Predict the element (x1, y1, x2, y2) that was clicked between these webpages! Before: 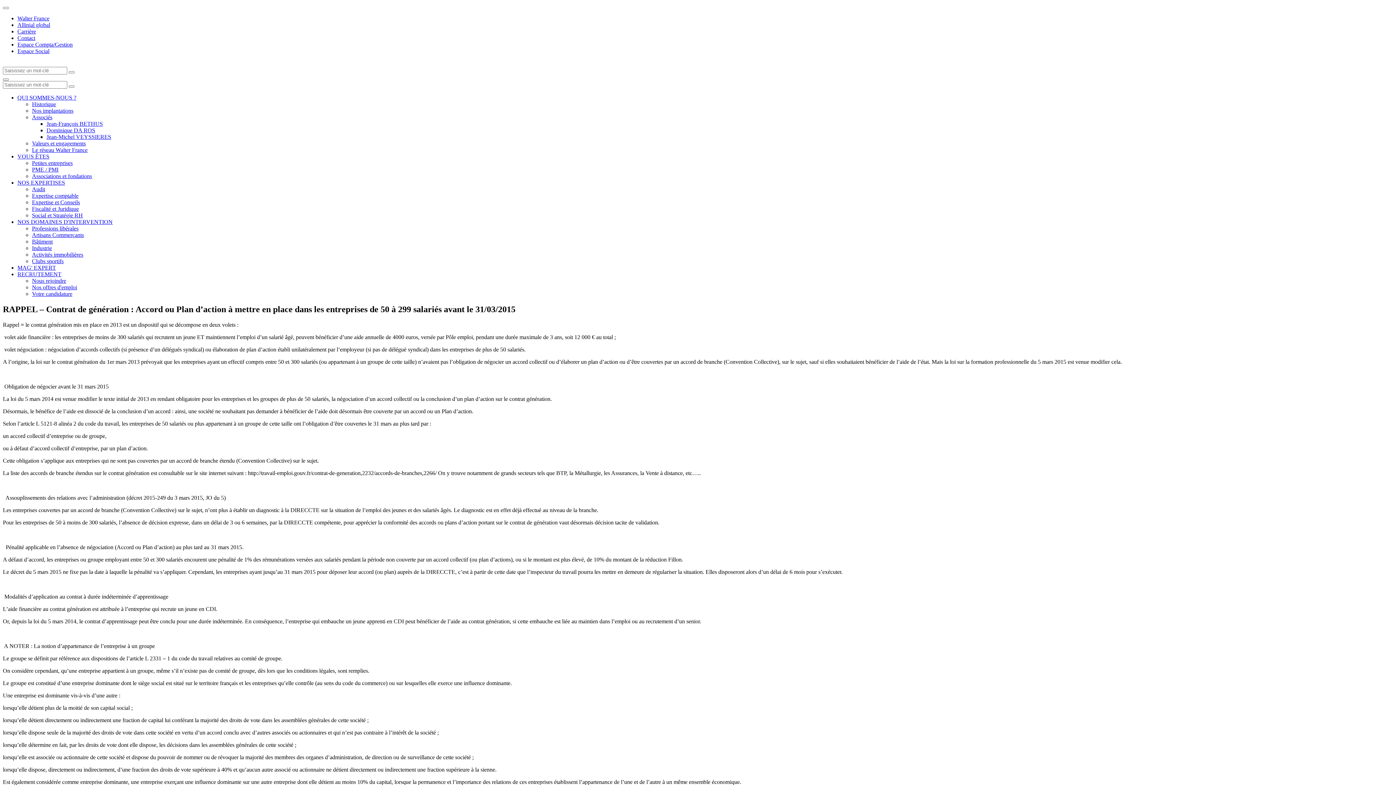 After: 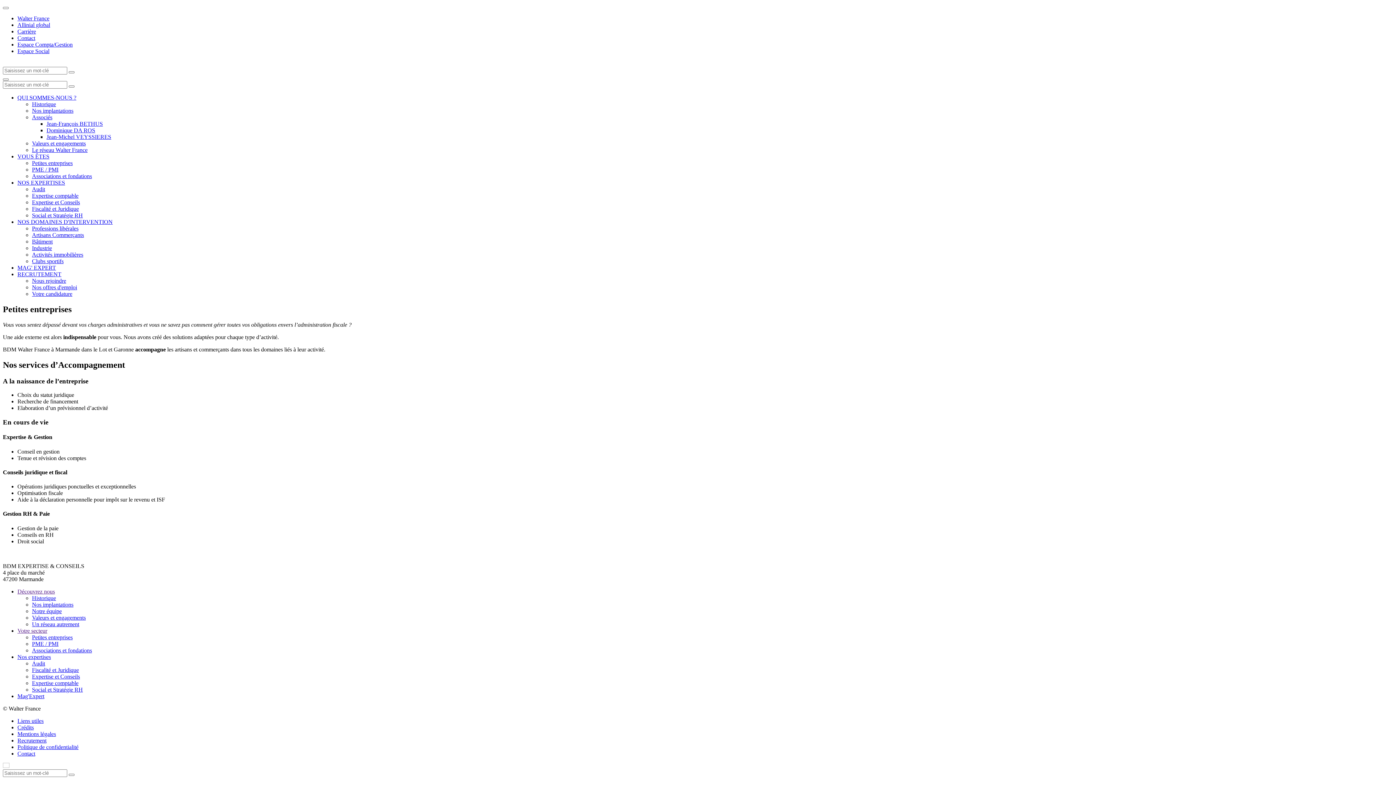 Action: label: Petites entreprises bbox: (32, 160, 72, 166)